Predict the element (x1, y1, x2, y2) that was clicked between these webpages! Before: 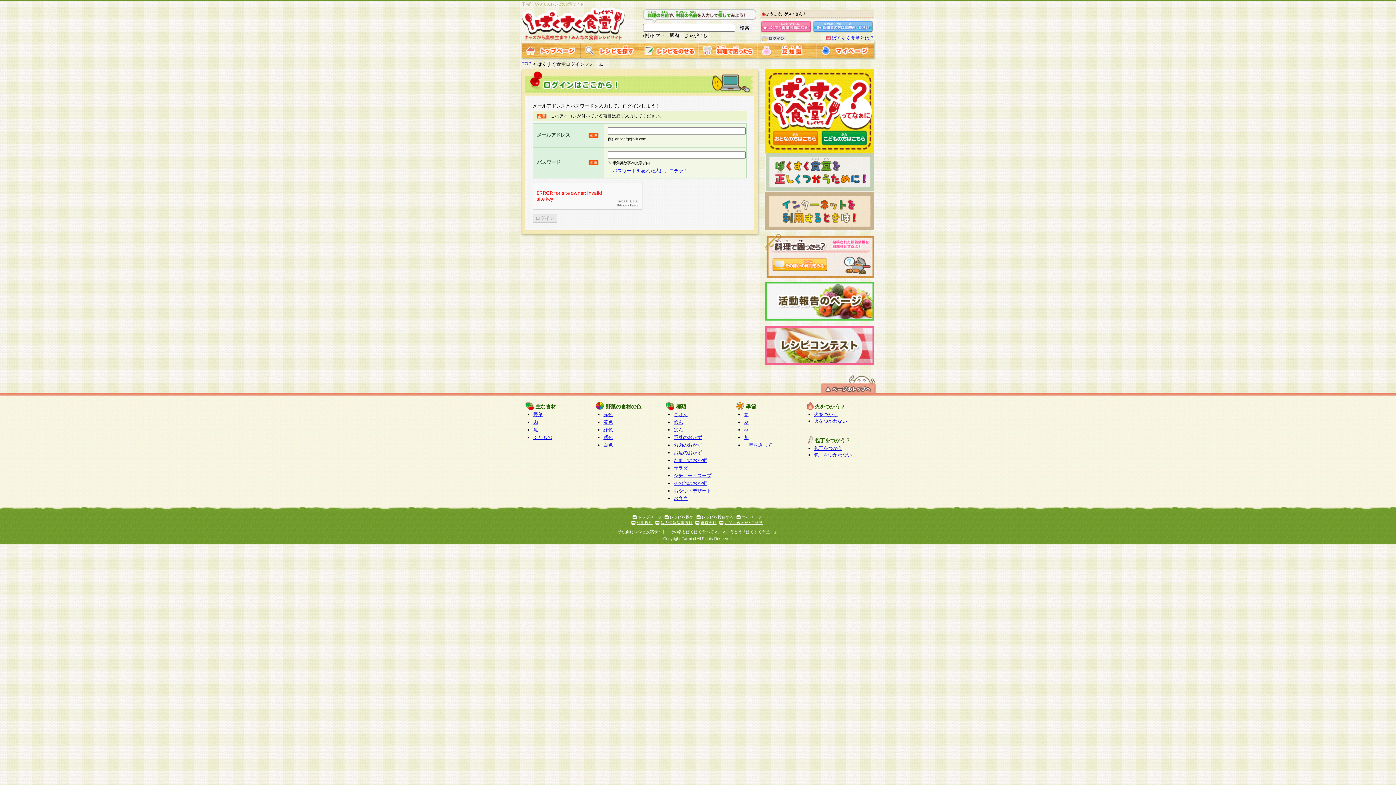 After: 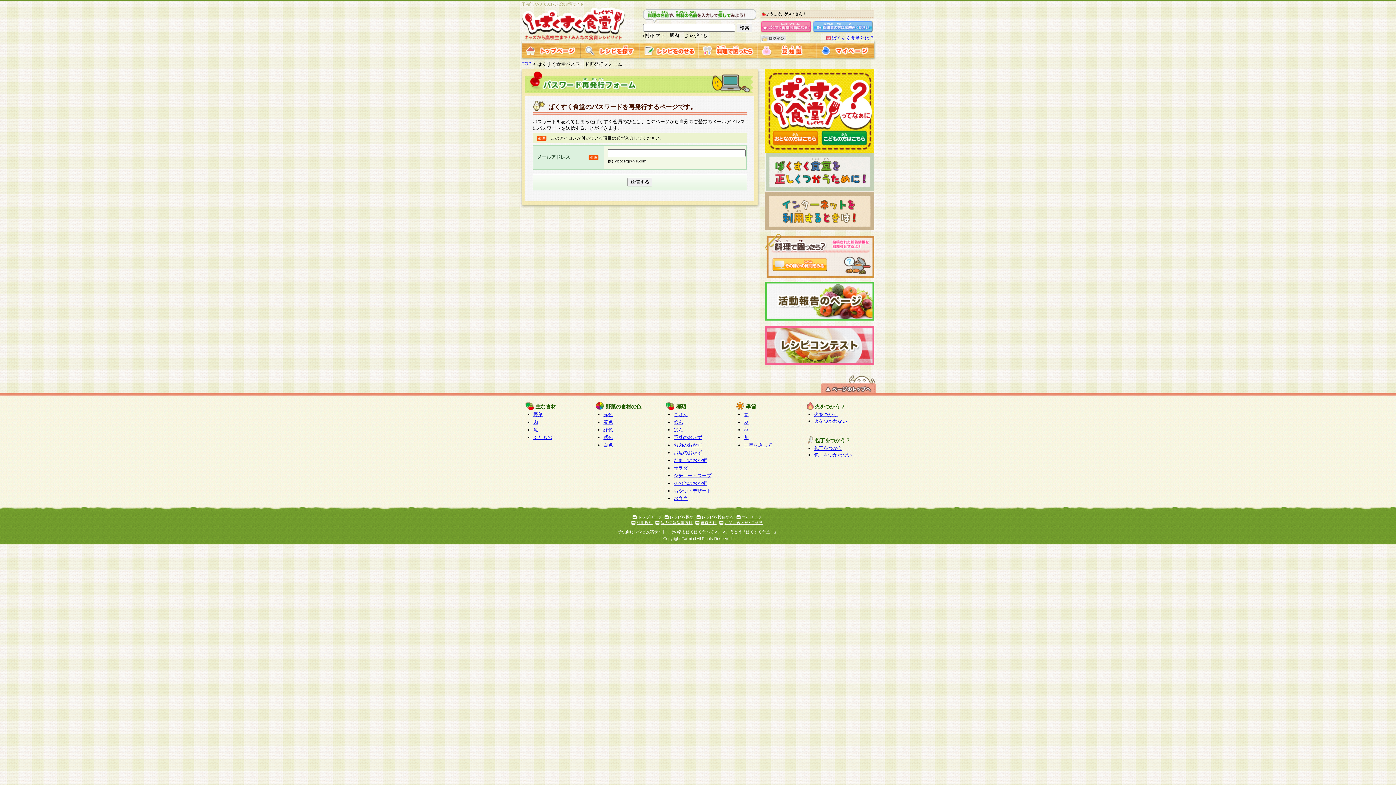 Action: label: ⇒パスワードを忘れた人は、コチラ！ bbox: (608, 168, 688, 173)